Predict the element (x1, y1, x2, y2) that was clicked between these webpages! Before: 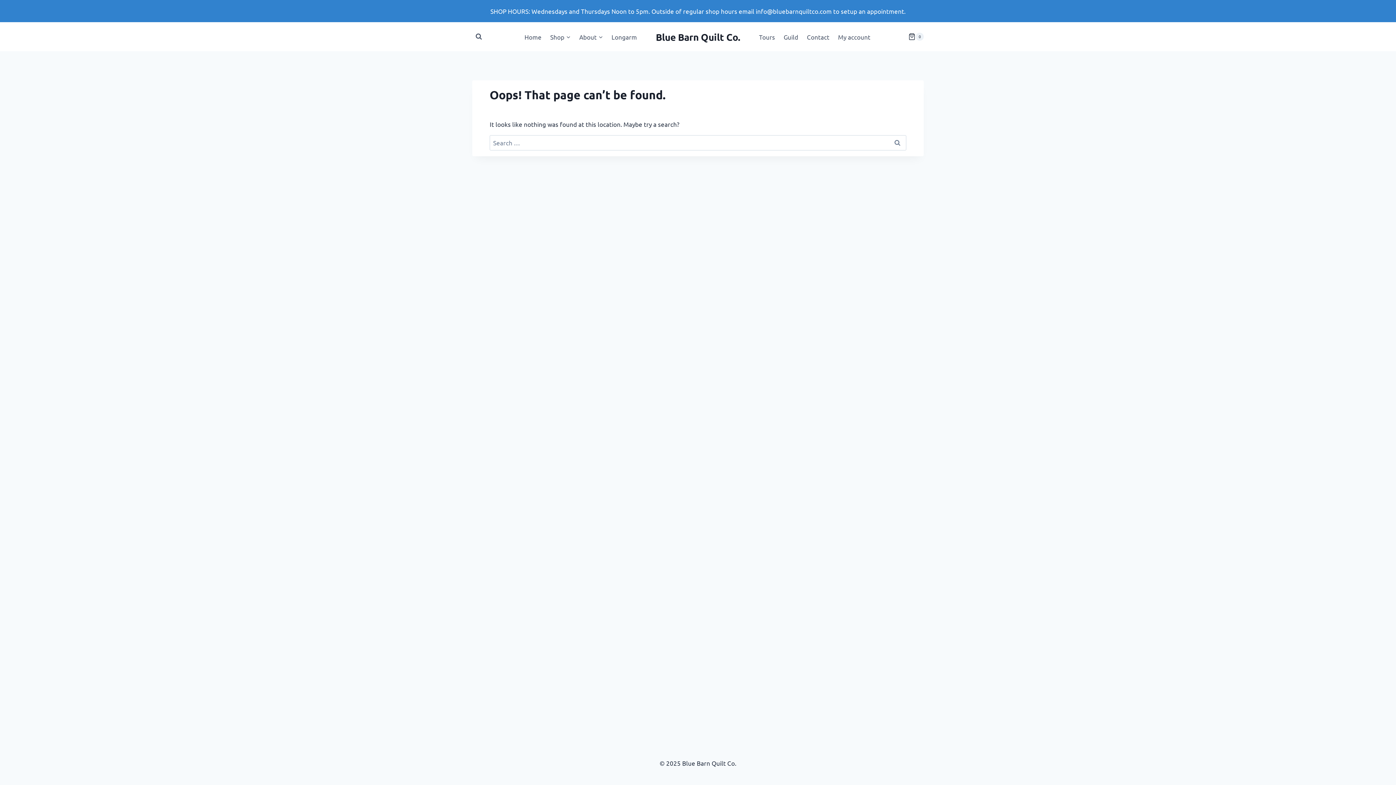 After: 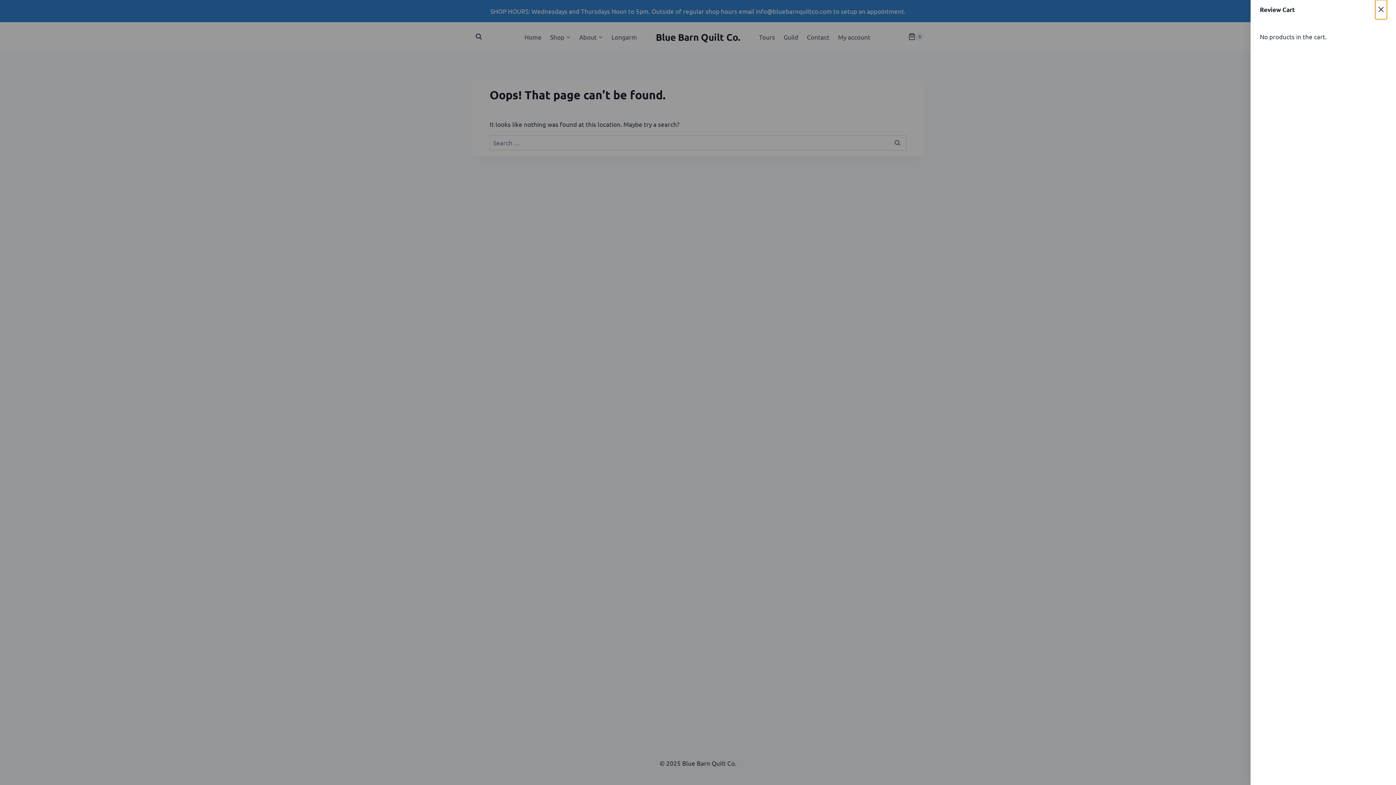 Action: label: Shopping Cart bbox: (908, 32, 924, 40)